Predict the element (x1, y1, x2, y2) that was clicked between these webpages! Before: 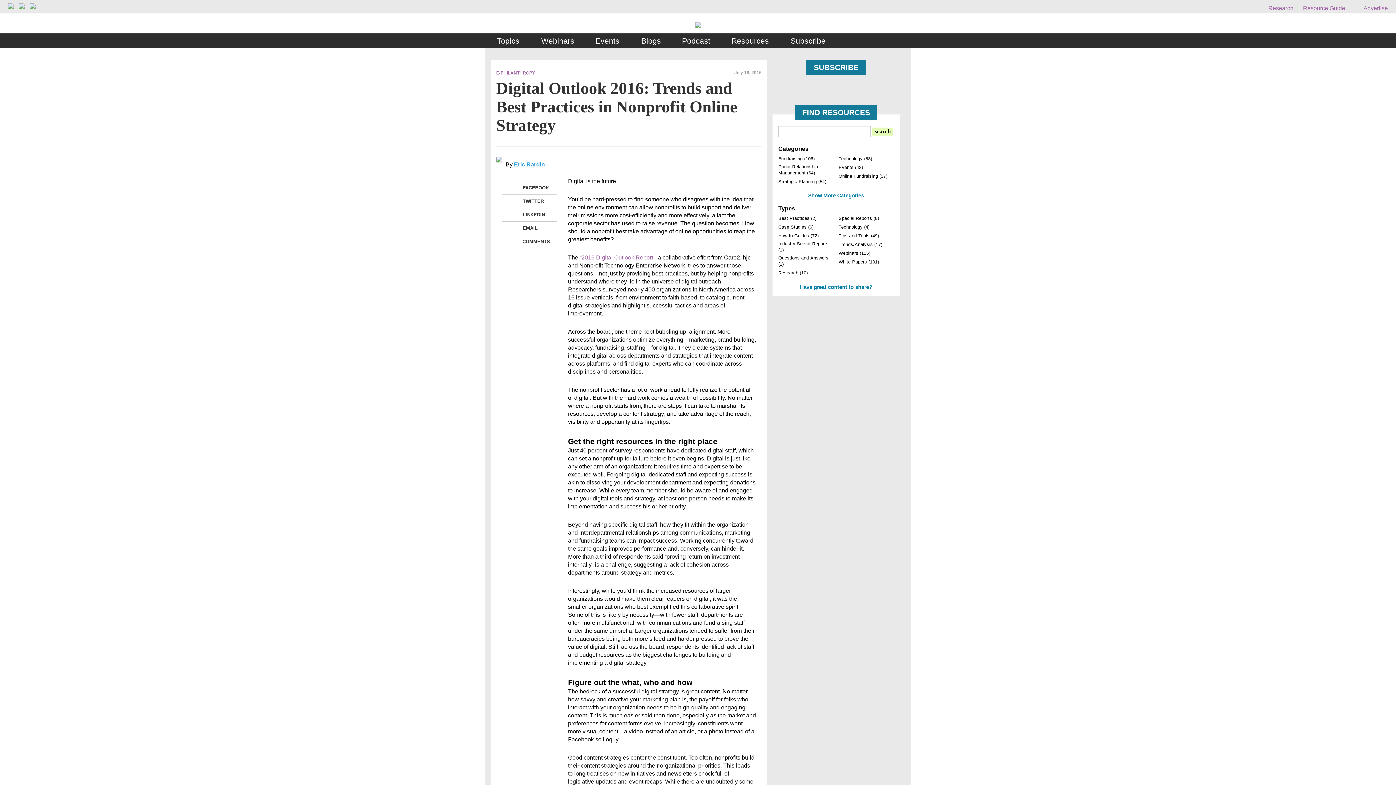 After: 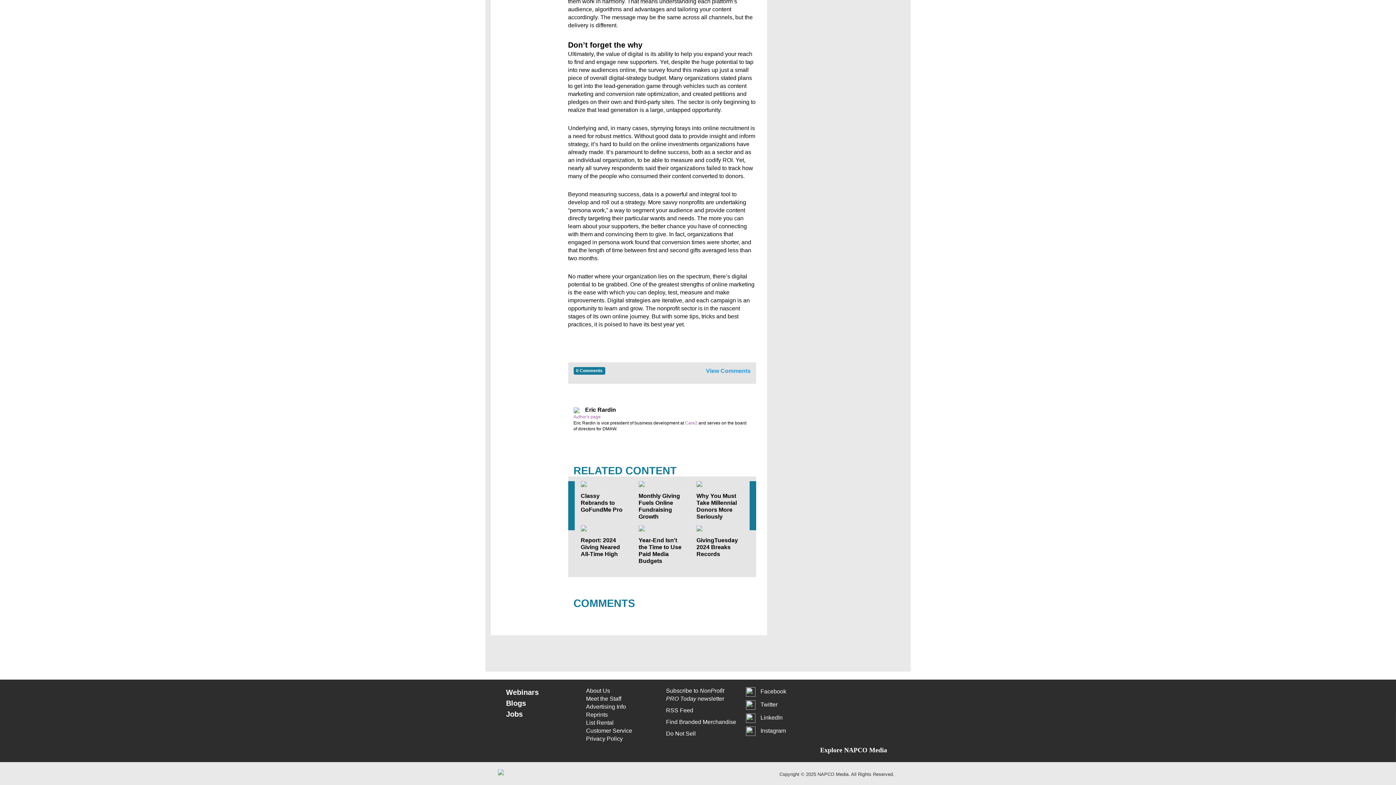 Action: label: 0 COMMENTS bbox: (509, 237, 518, 246)